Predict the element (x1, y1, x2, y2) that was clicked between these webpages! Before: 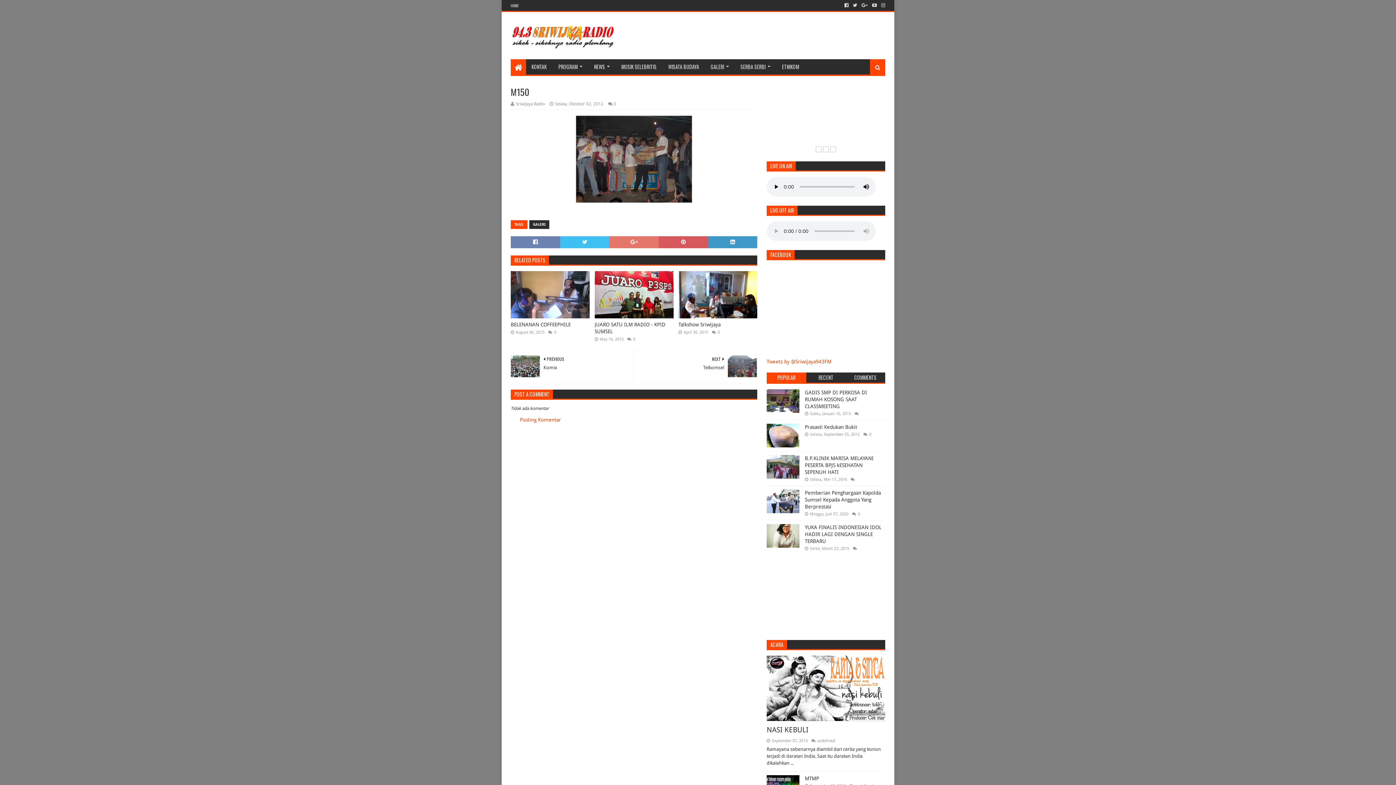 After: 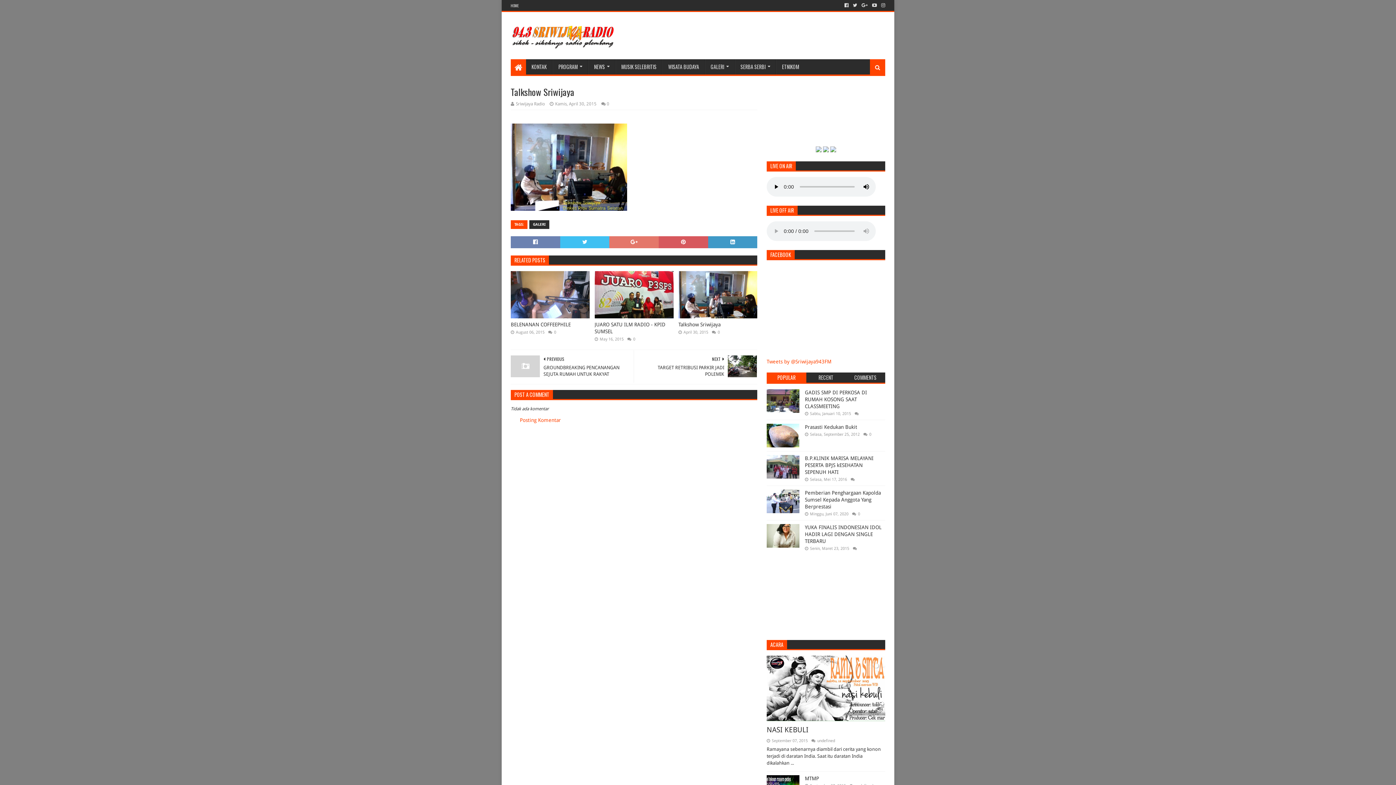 Action: label: Talkshow Sriwijaya bbox: (678, 321, 753, 328)